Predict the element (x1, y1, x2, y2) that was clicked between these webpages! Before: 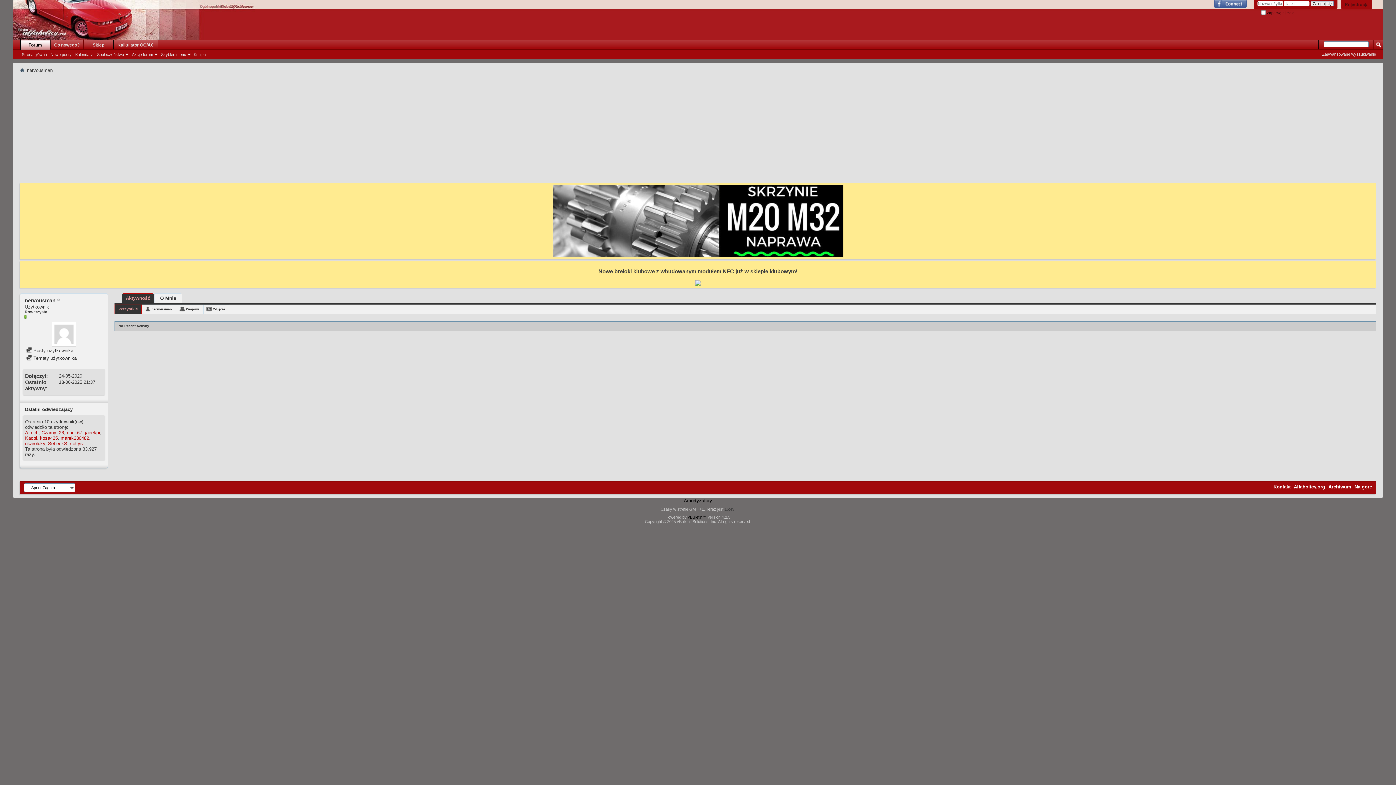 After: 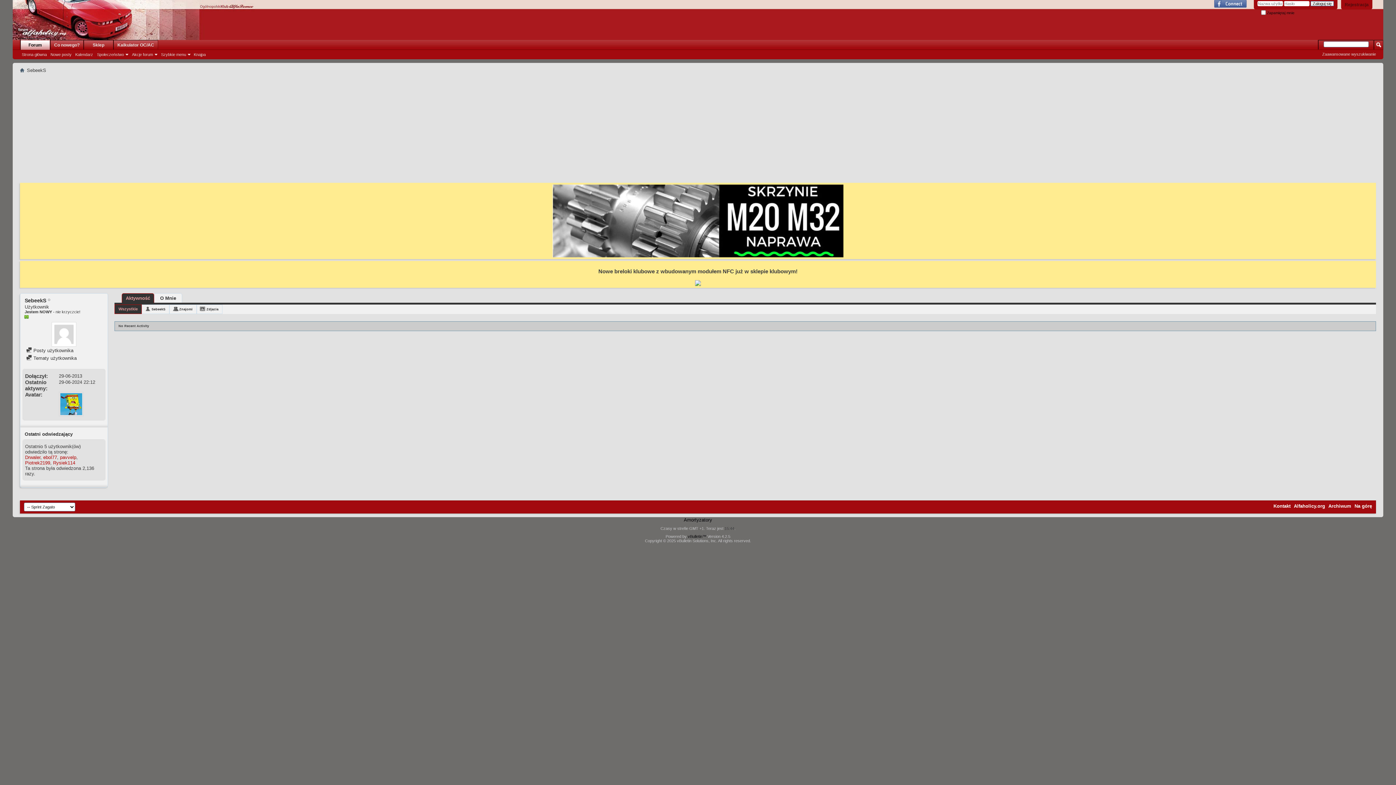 Action: bbox: (48, 441, 67, 446) label: SebeekS